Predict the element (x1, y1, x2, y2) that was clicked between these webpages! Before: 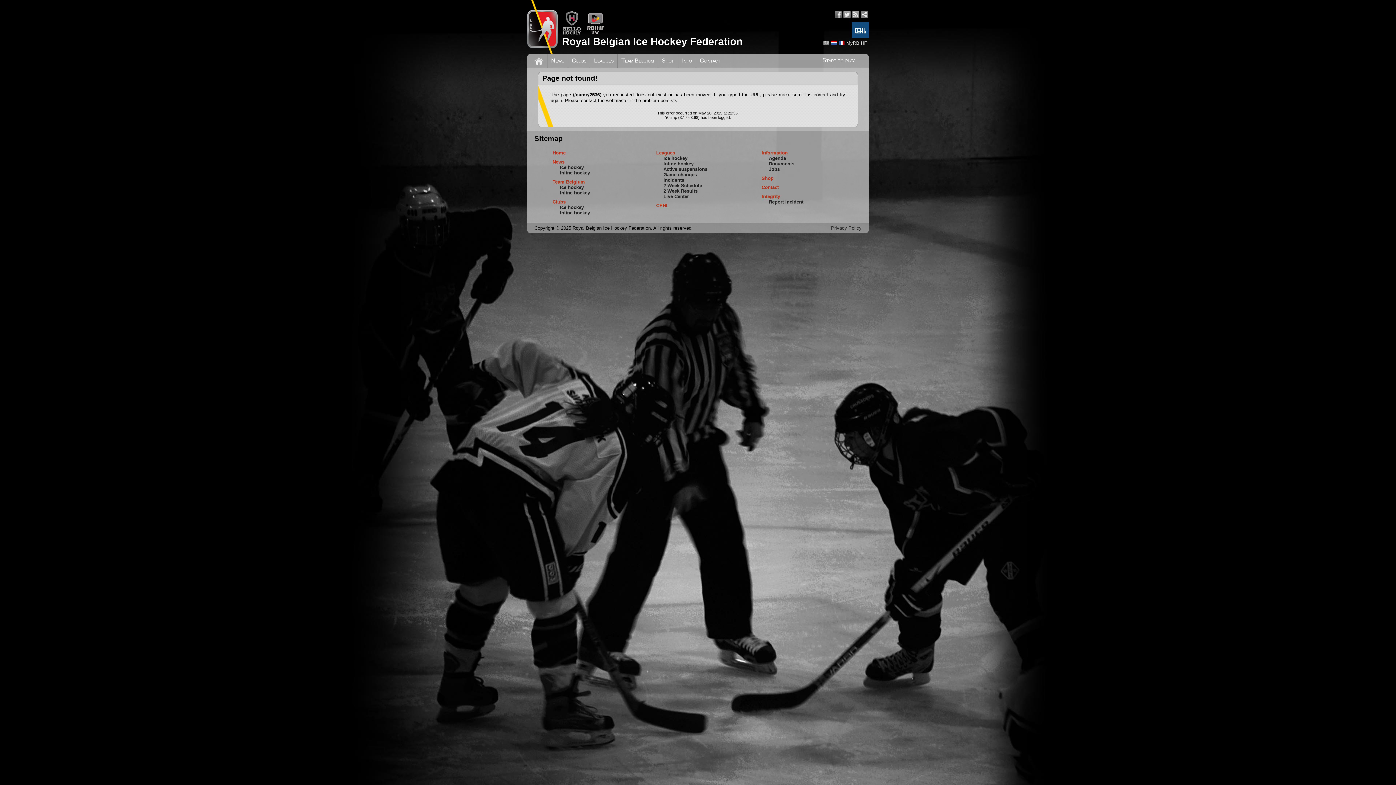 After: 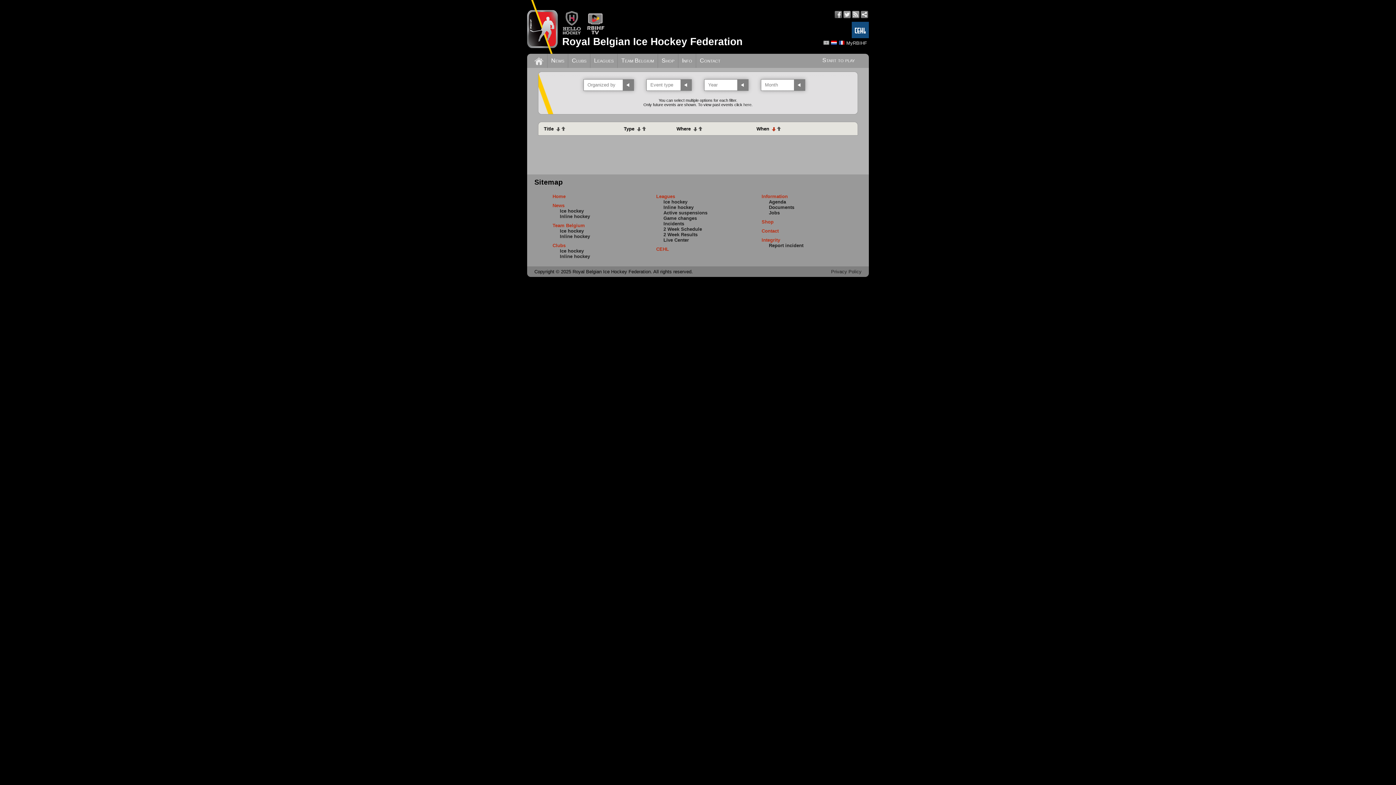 Action: bbox: (769, 155, 786, 161) label: Agenda